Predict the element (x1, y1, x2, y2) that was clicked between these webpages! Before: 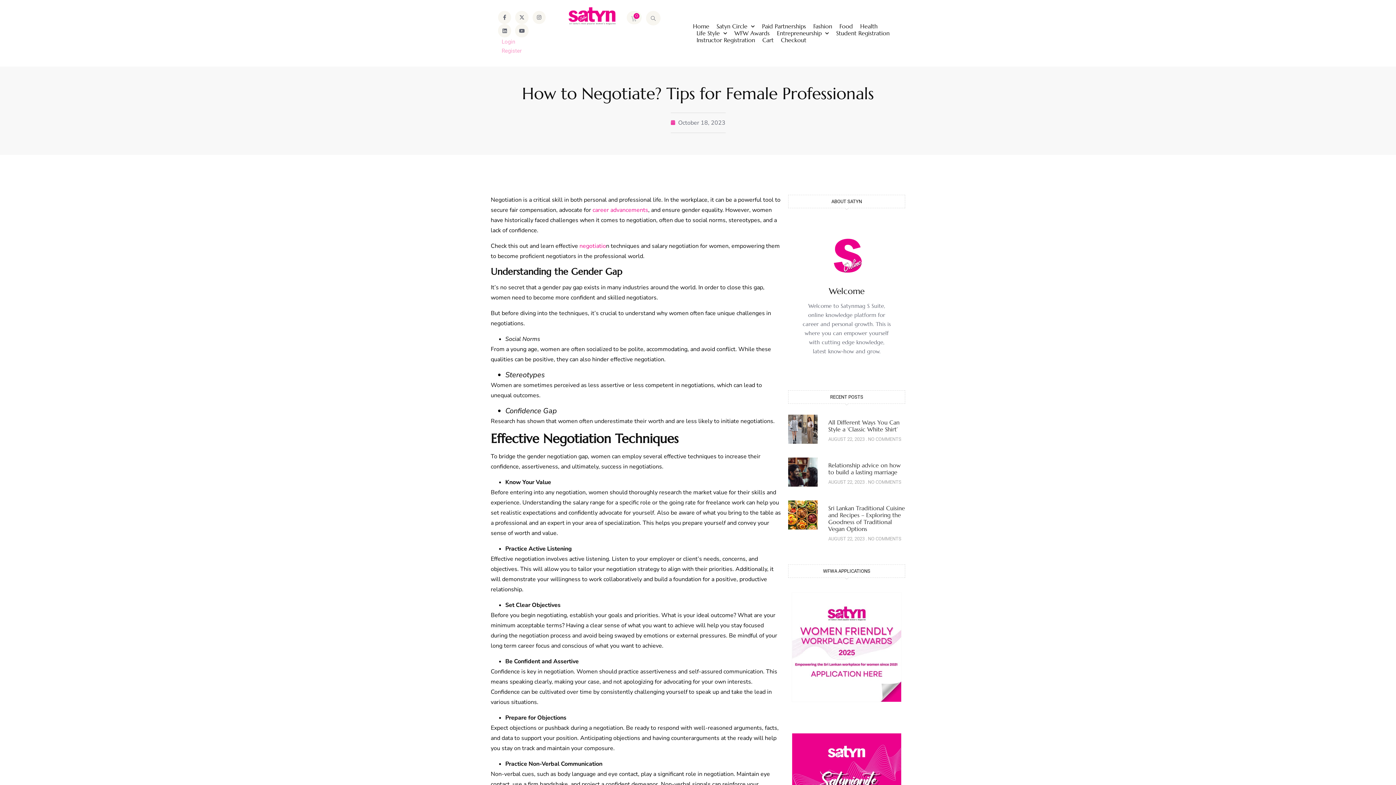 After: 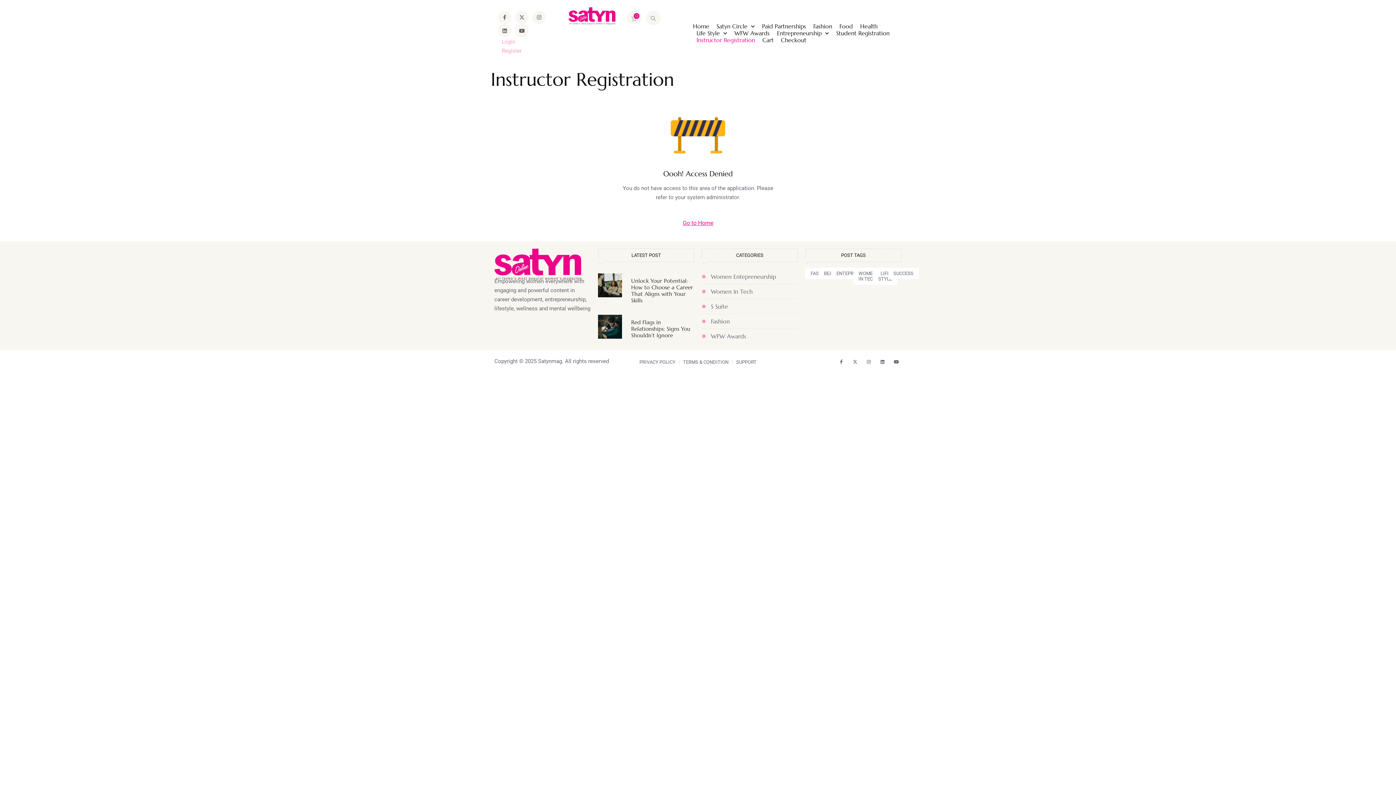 Action: label: Instructor Registration bbox: (696, 36, 755, 43)